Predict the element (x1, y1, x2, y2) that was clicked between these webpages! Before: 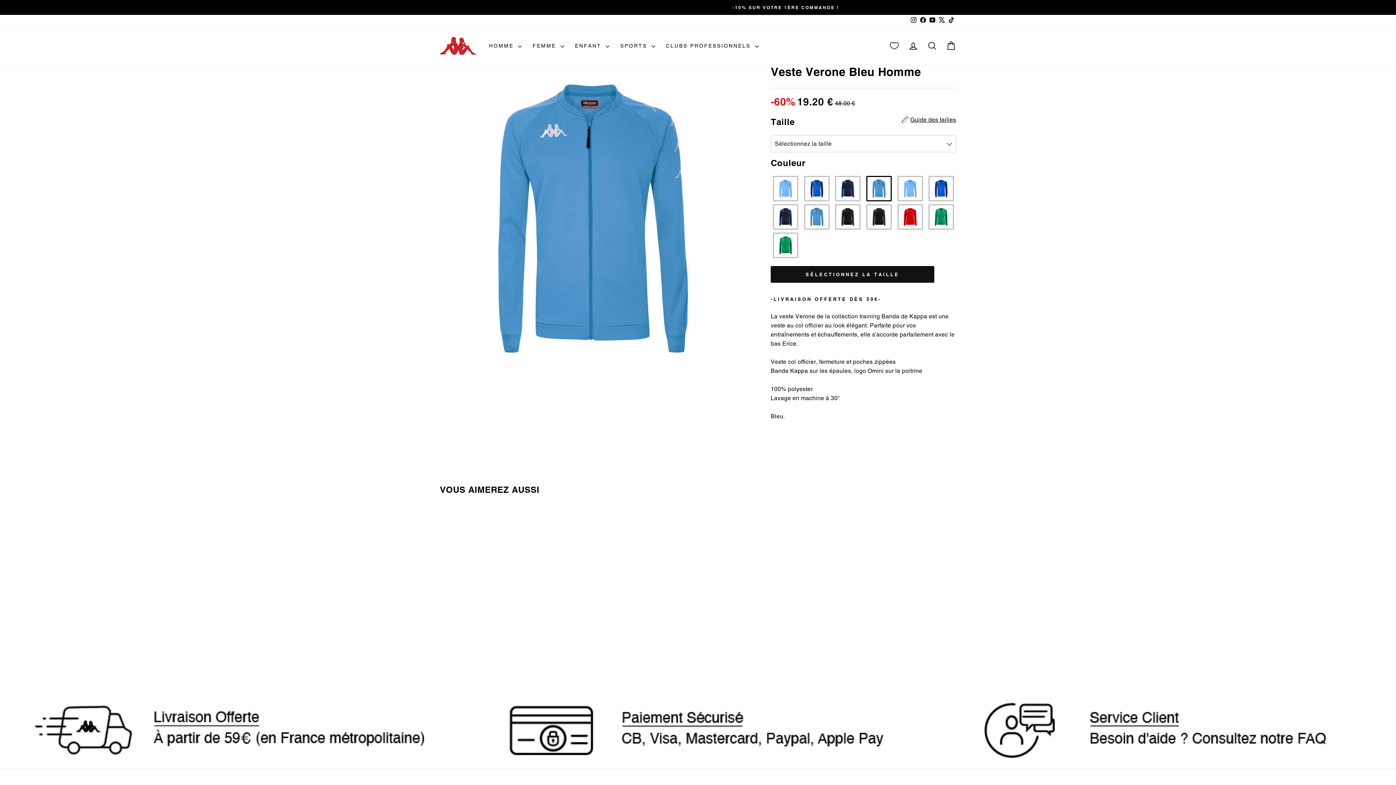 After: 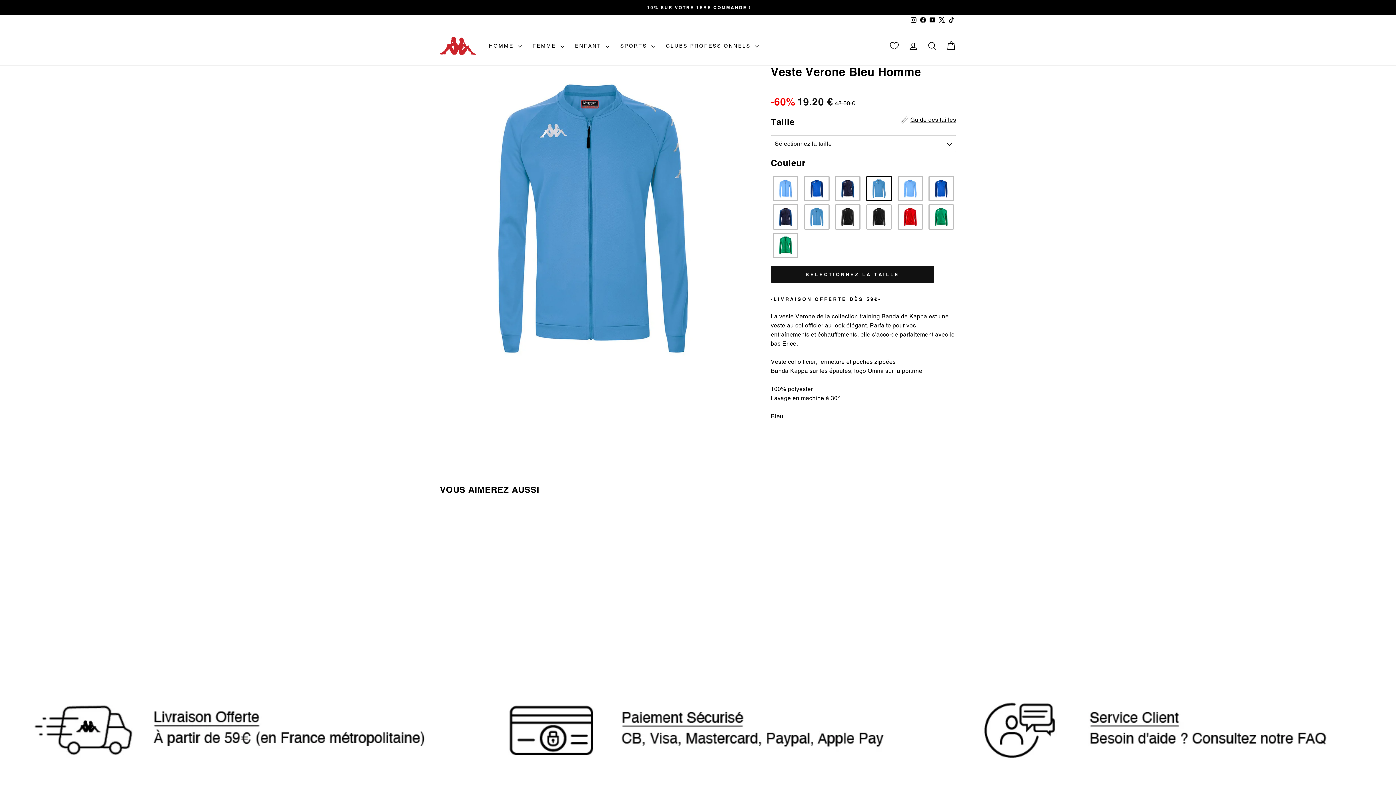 Action: bbox: (440, 636, 563, 656) label: VESTE VERONE BLEU HOMME
Prix régulier
48,00 € 
Prix réduit
19,20 €